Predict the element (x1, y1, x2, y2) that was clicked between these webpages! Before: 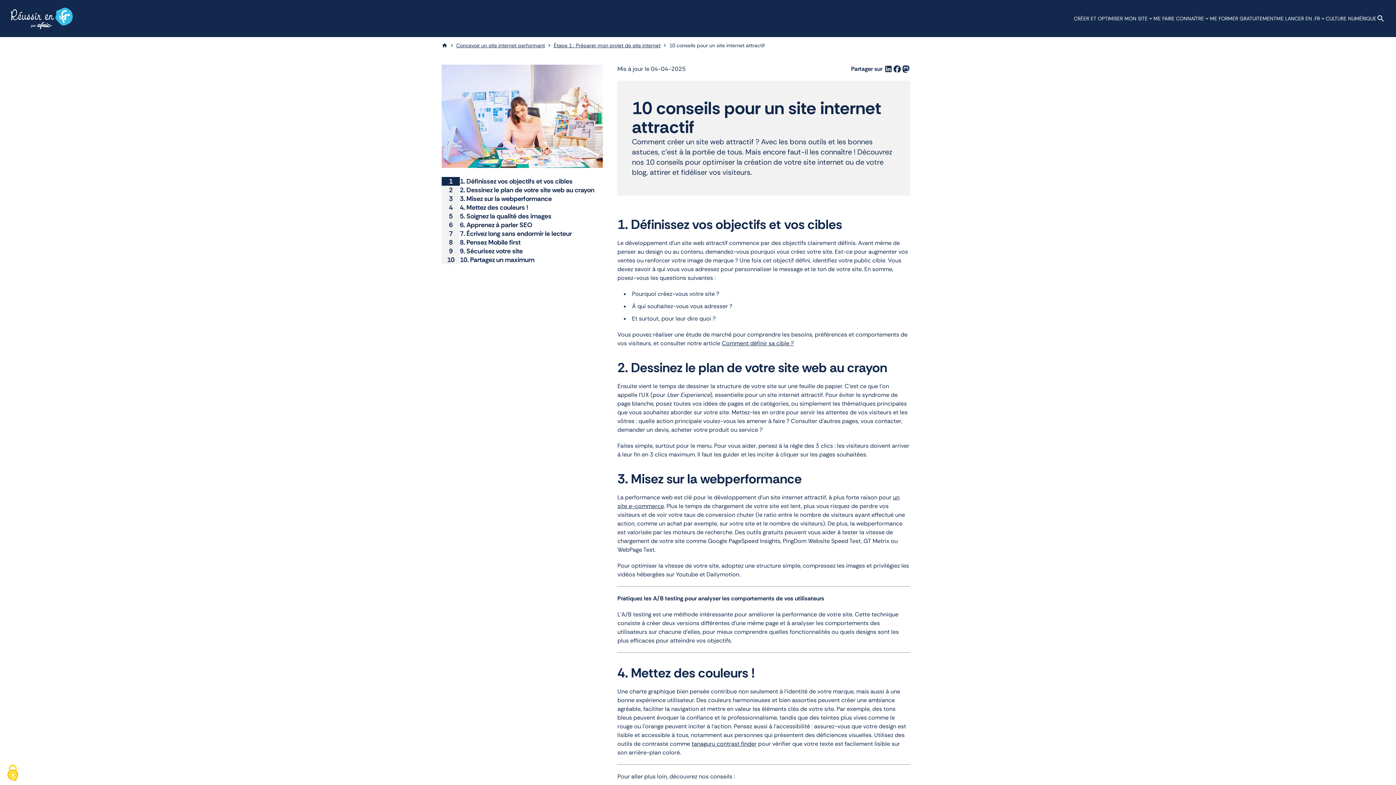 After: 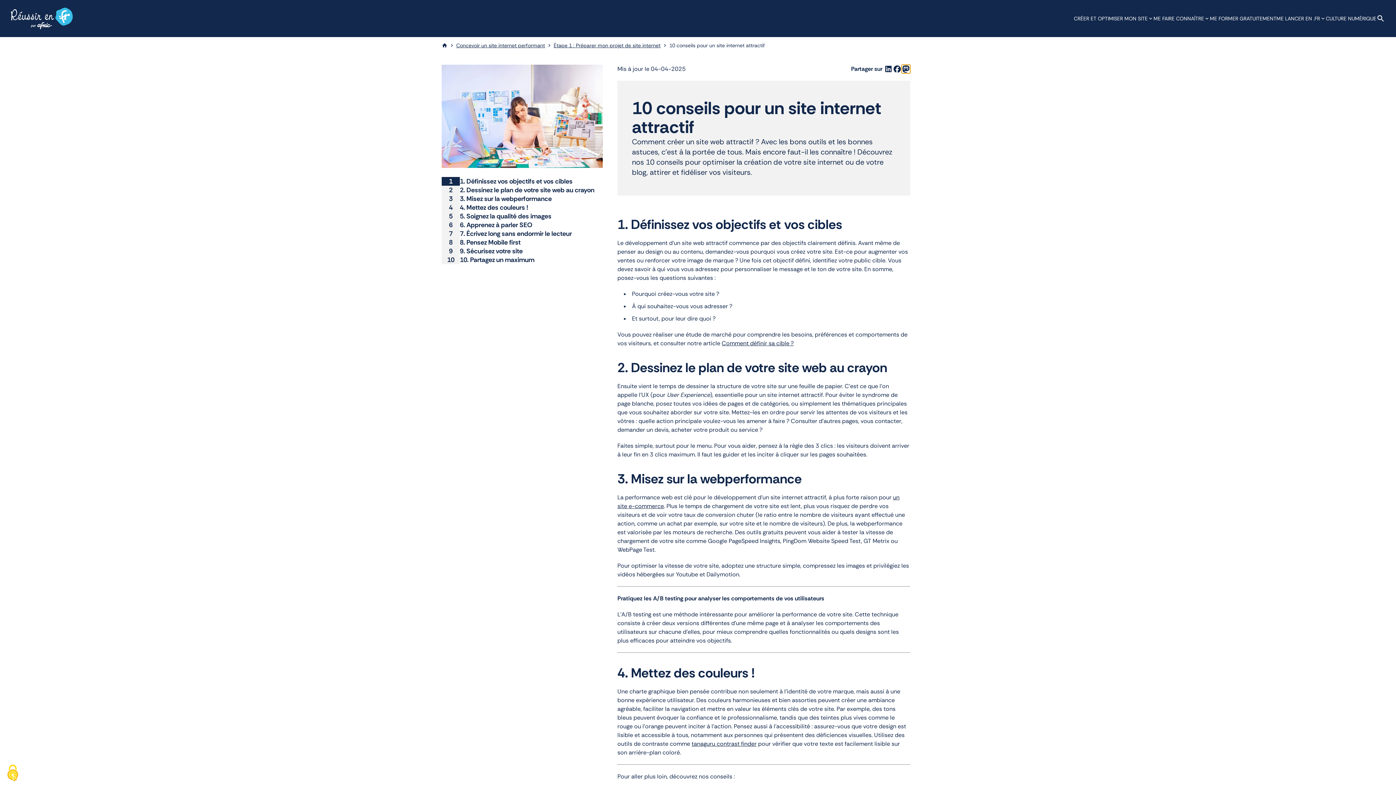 Action: bbox: (901, 64, 910, 73) label: Partager sur mastodon